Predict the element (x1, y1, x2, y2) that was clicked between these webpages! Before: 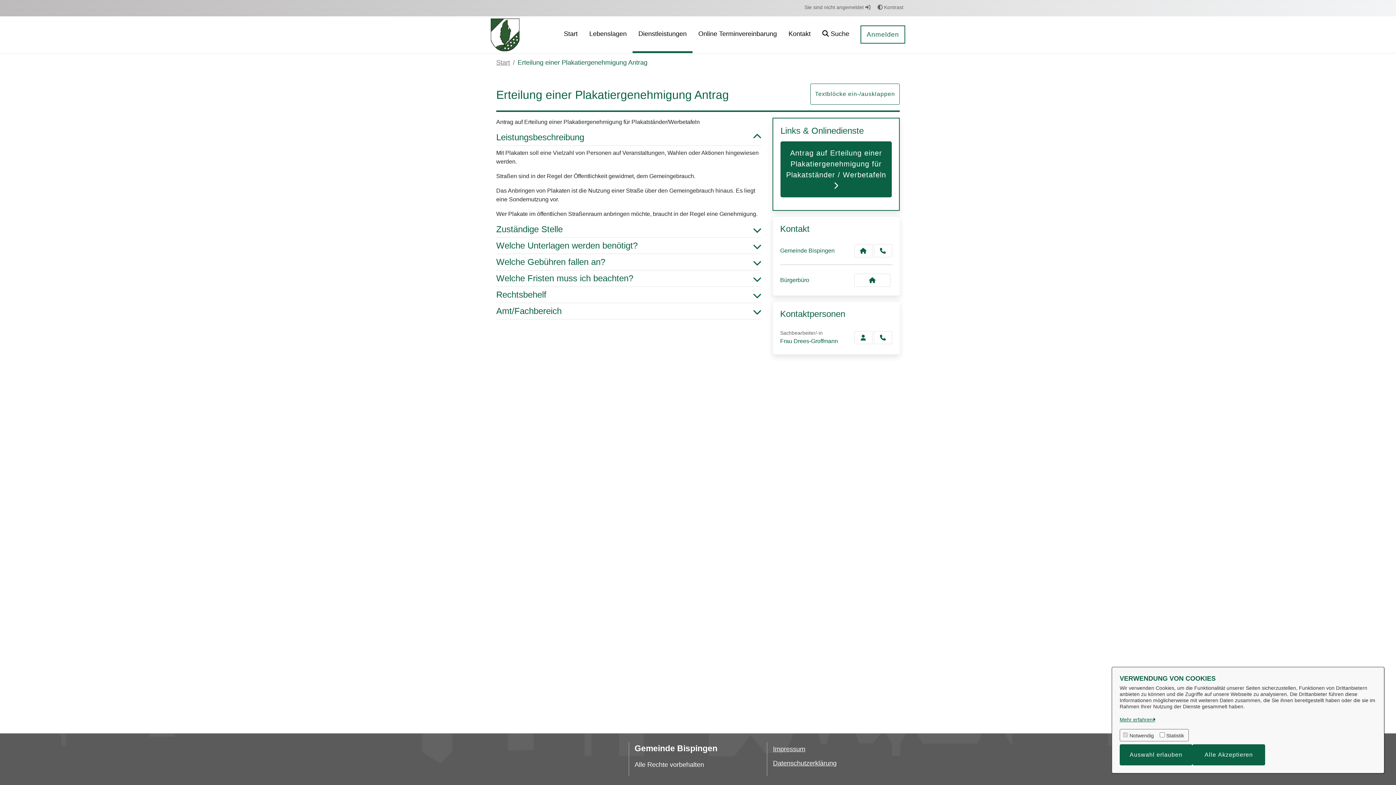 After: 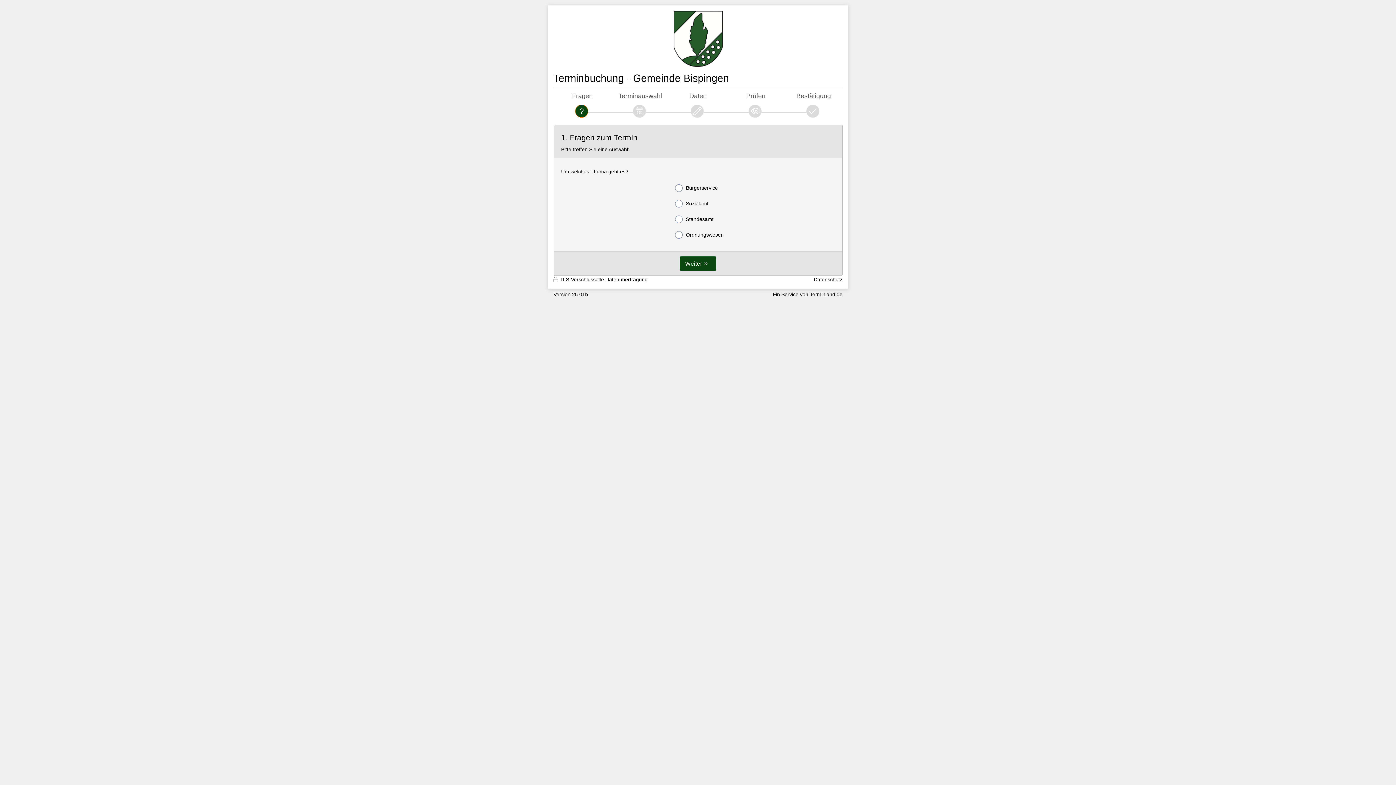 Action: bbox: (692, 16, 782, 53) label: Online Terminvereinbarung